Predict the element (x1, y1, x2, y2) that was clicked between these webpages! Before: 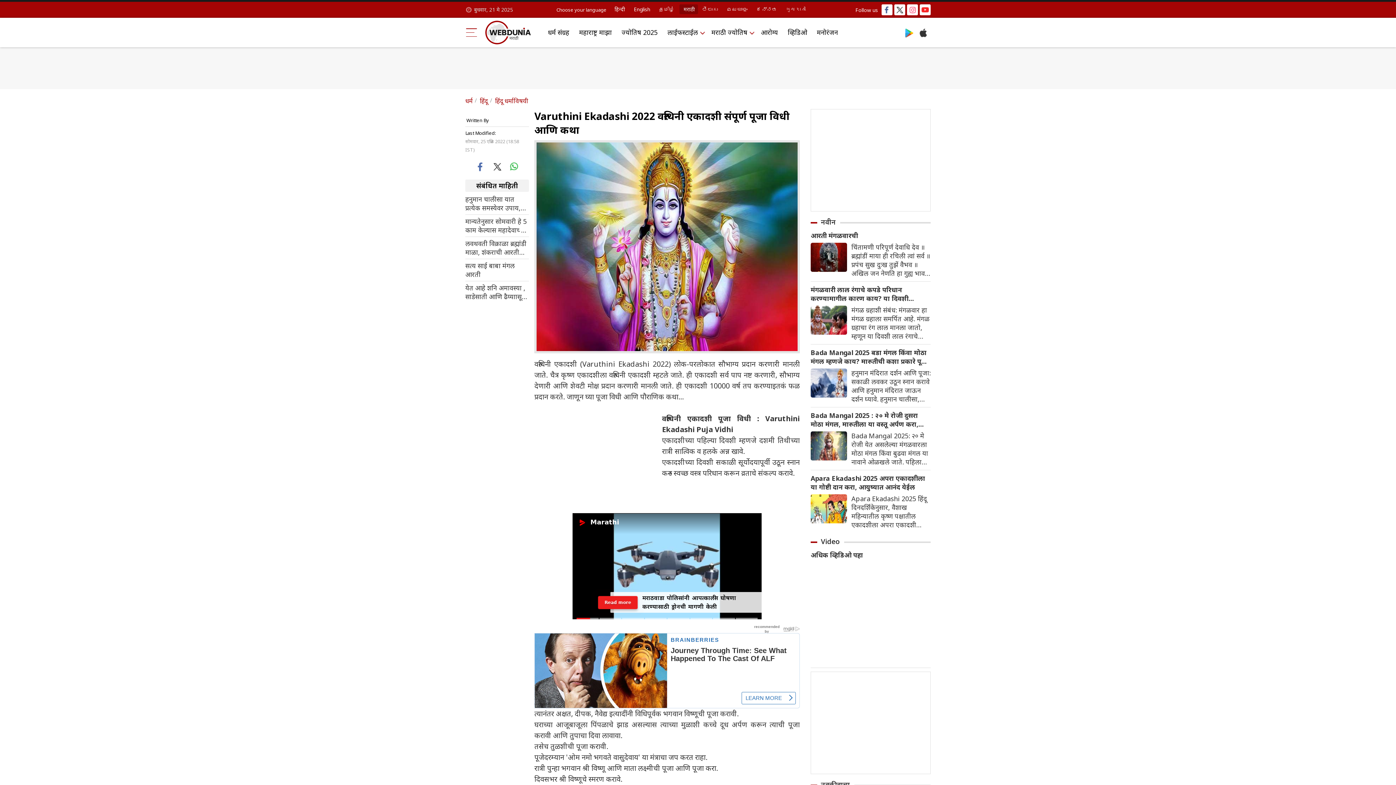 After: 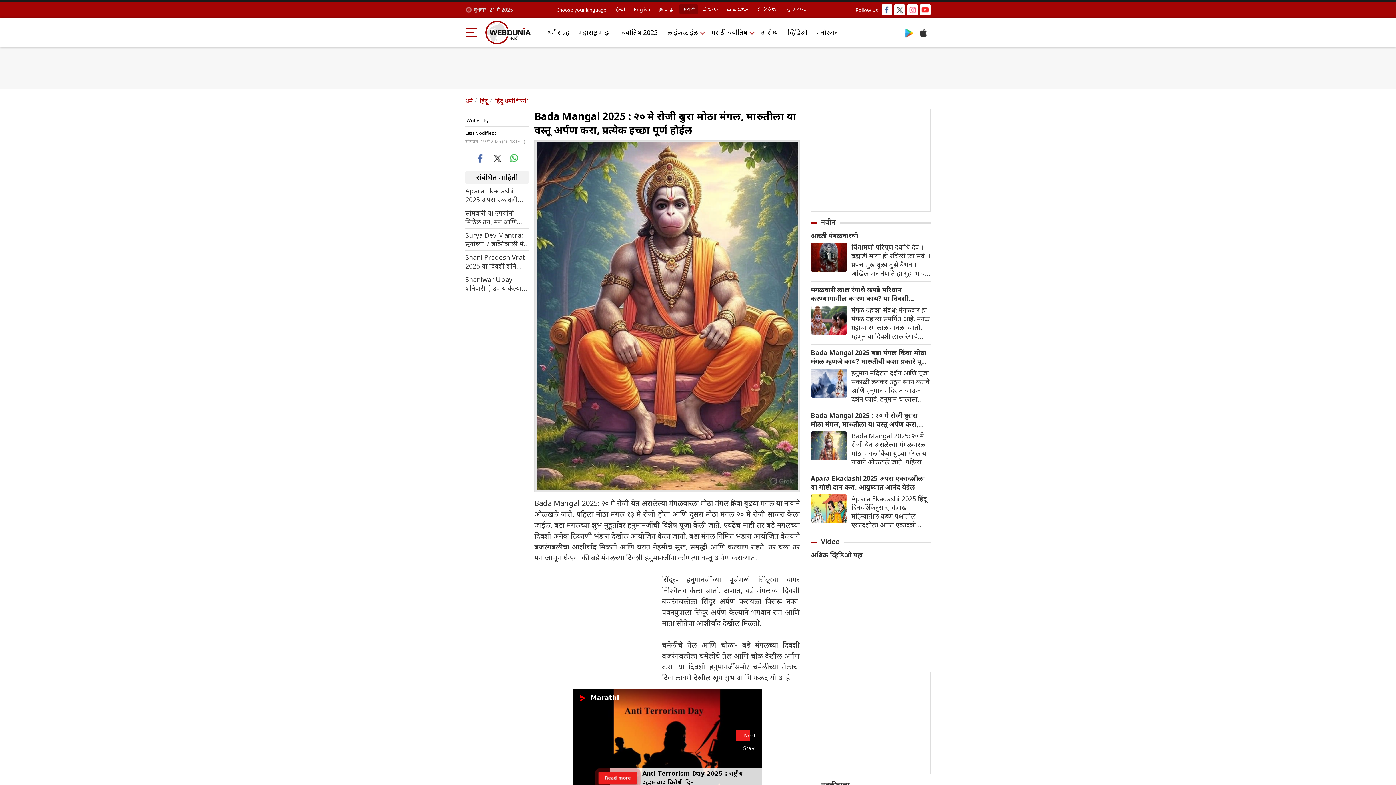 Action: label: Bada Mangal 2025: २० मे रोजी येत असलेल्या मंगळवारला मोठा मंगल किंवा बुढवा मंगल या नावाने ओळखले जाते. पहिला मोठा मंगल १३ मे रोजी होता आणि दुसरा मोठा मंगल २० मे रोजी साजरा केला जाईल. बडा मंगलच्या शुभ मुहूर्तावर हनुमानजींची विशेष पूजा केली जाते. एवढेच नाही तर बडे मंगलच्या दिवशी अनेक ठिकाणी भंडारा देखील आयोजित केला जातो. बडा मंगल निमित्त भंडारा आयोजित केल्याने बजरंगबलीचा आशीर्वाद मिळतो आणि घरात नेहमीच सुख, समृद्धी आणि कल्याण राहते. तर चला तर मग जाणून घेऊया की बडे मंगलच्या दिवशी हनुमानजींना कोणत्या वस्तू अर्पण कराव्यात. bbox: (847, 431, 930, 466)